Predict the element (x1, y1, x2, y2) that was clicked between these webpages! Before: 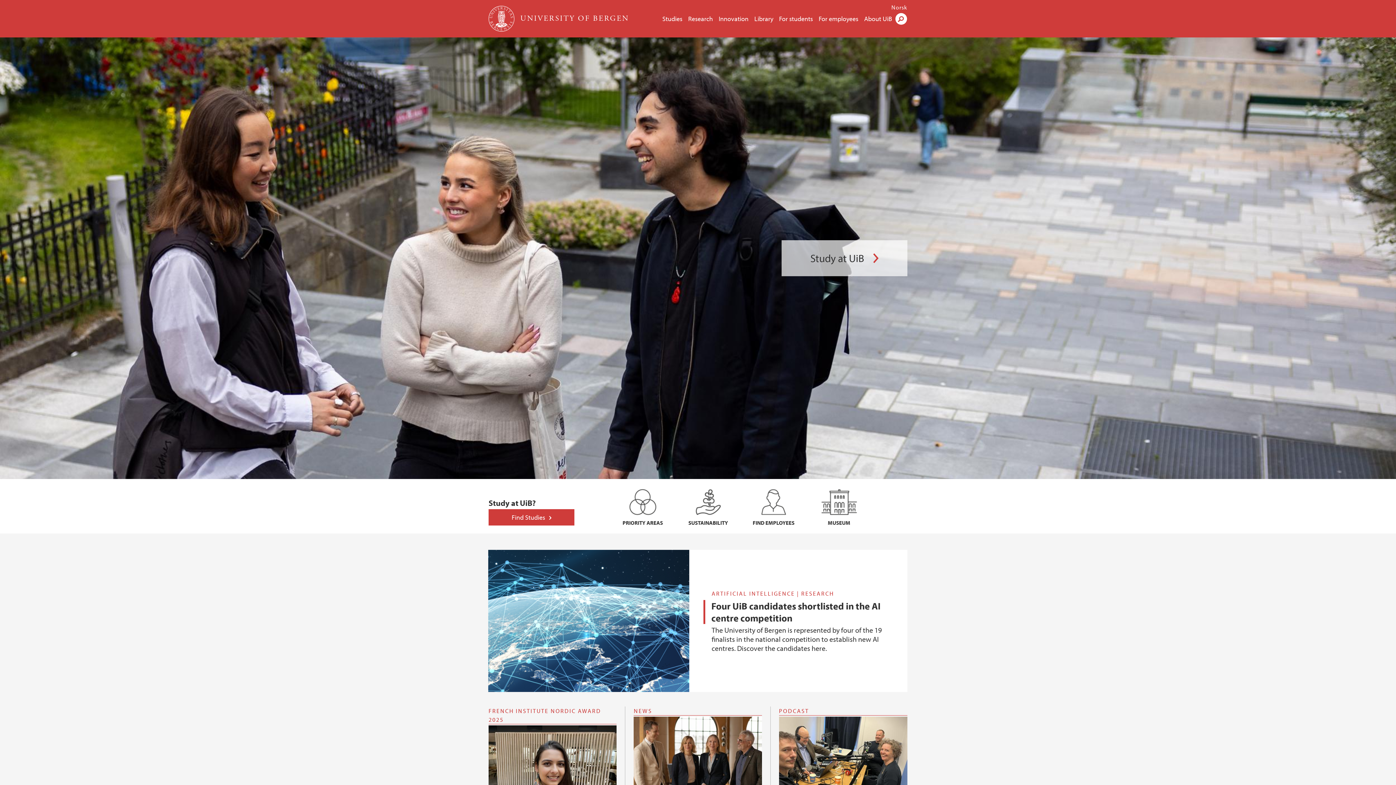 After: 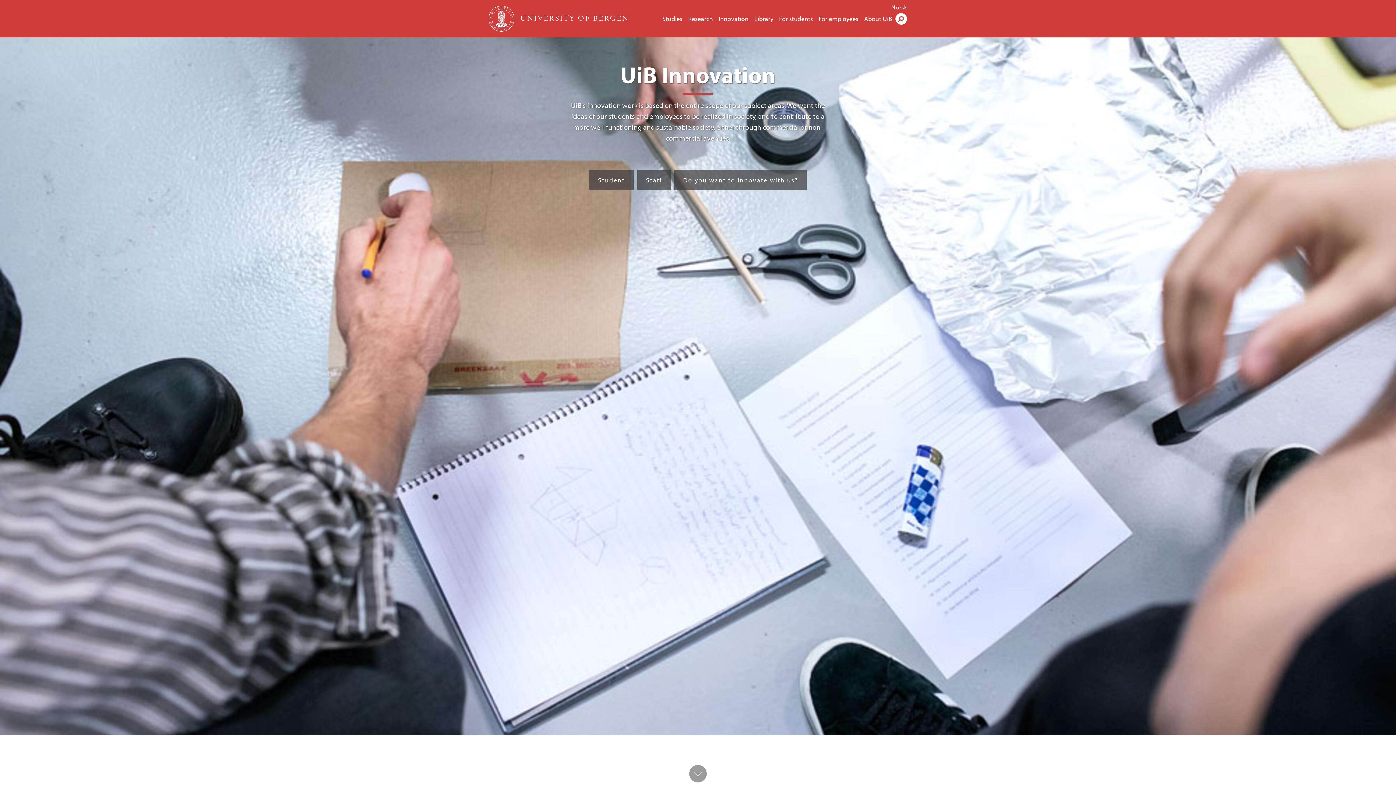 Action: bbox: (718, 14, 748, 22) label: Innovation